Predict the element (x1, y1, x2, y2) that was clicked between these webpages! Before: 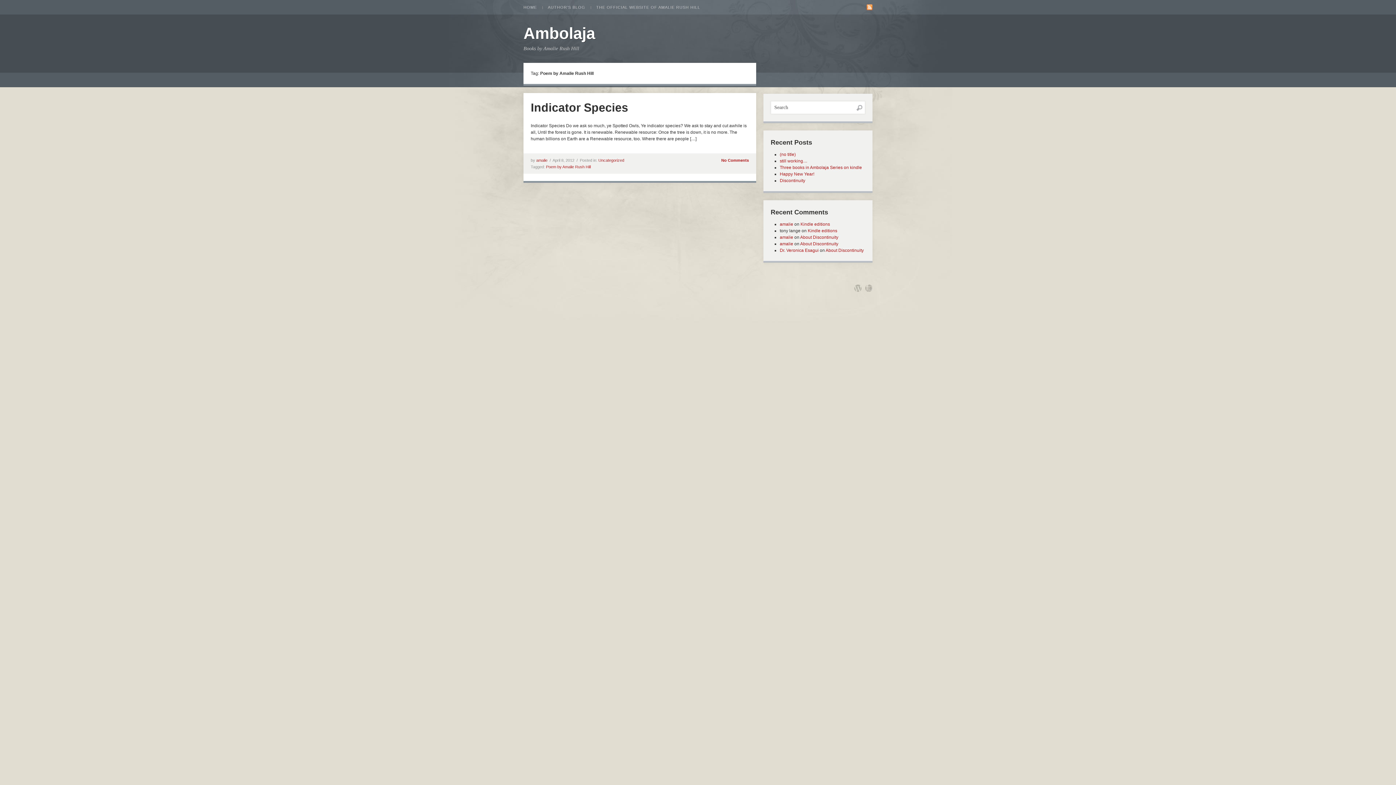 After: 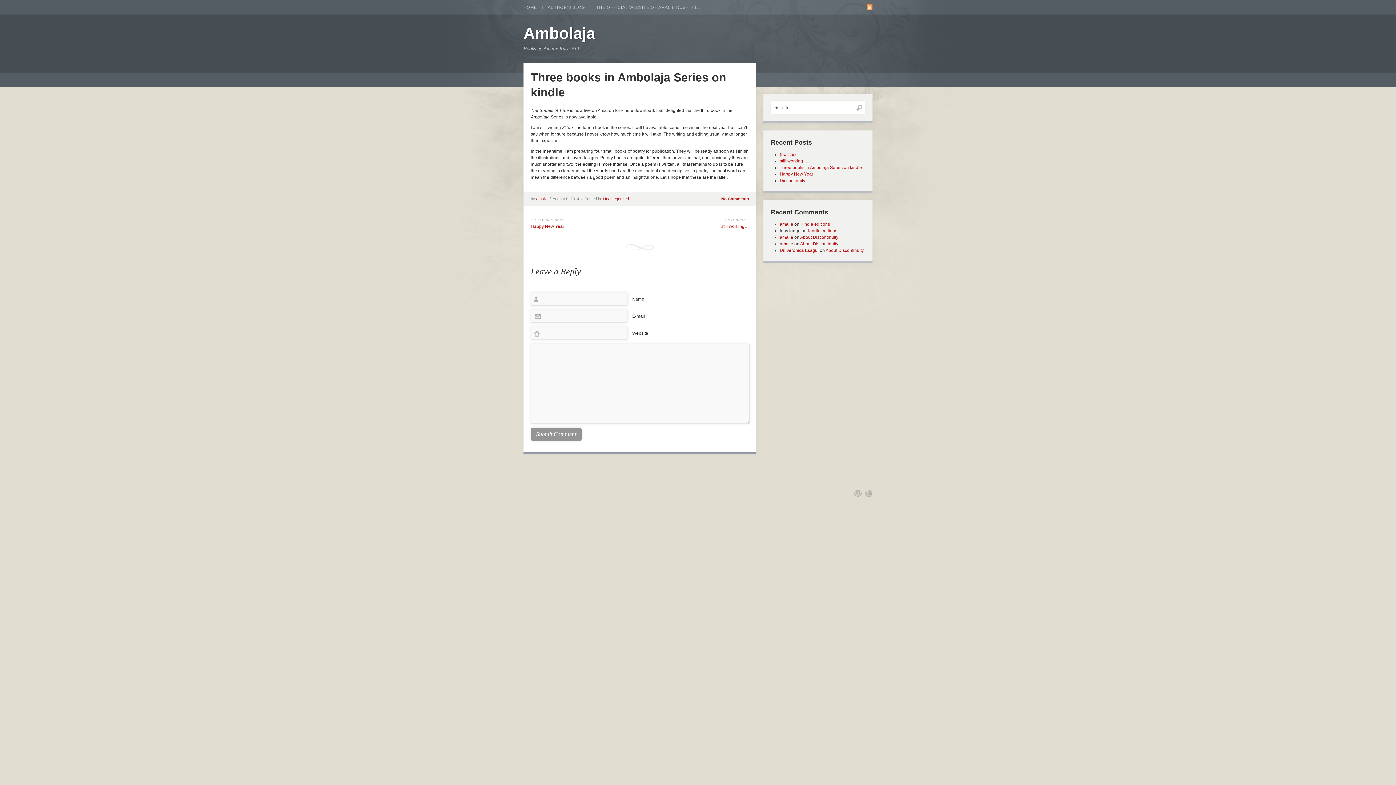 Action: bbox: (780, 165, 862, 170) label: Three books in Ambolaja Series on kindle